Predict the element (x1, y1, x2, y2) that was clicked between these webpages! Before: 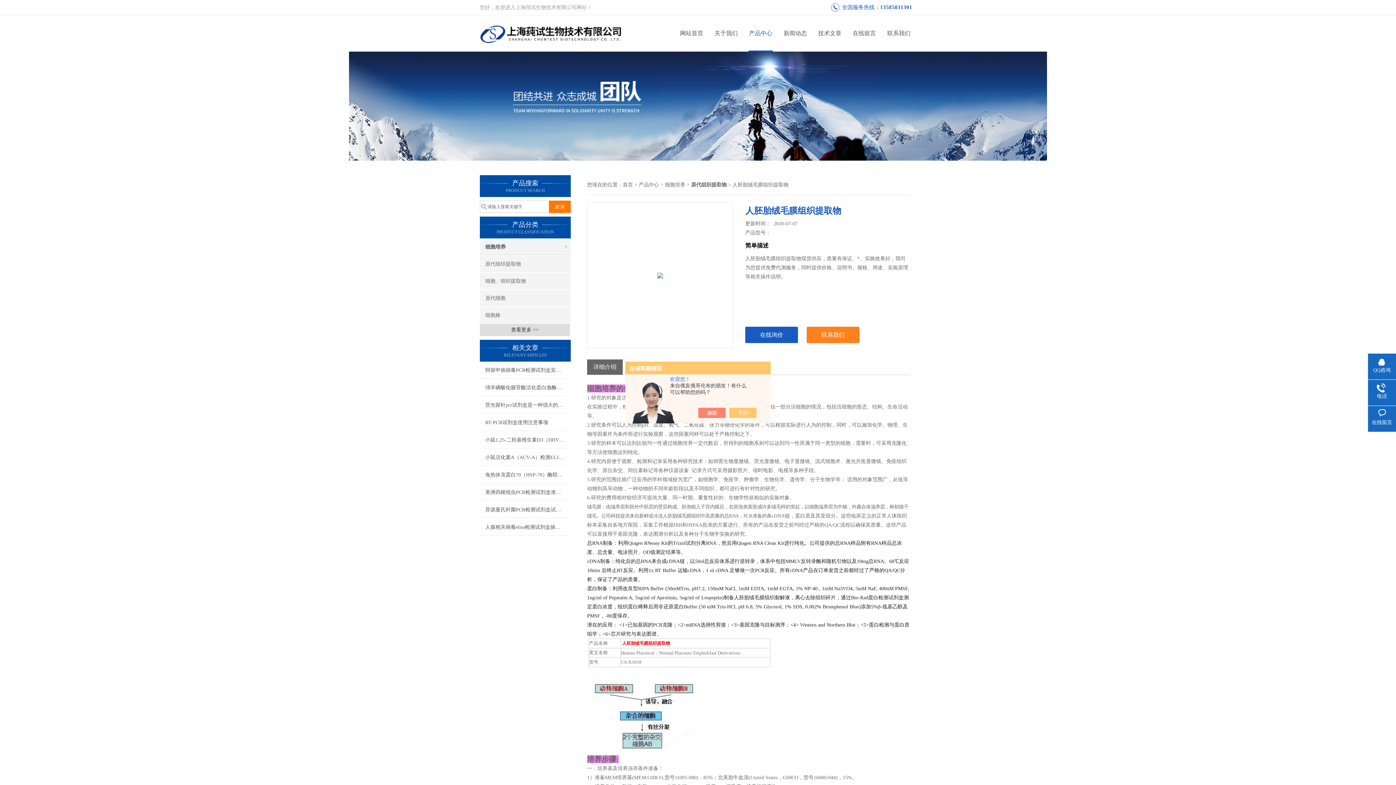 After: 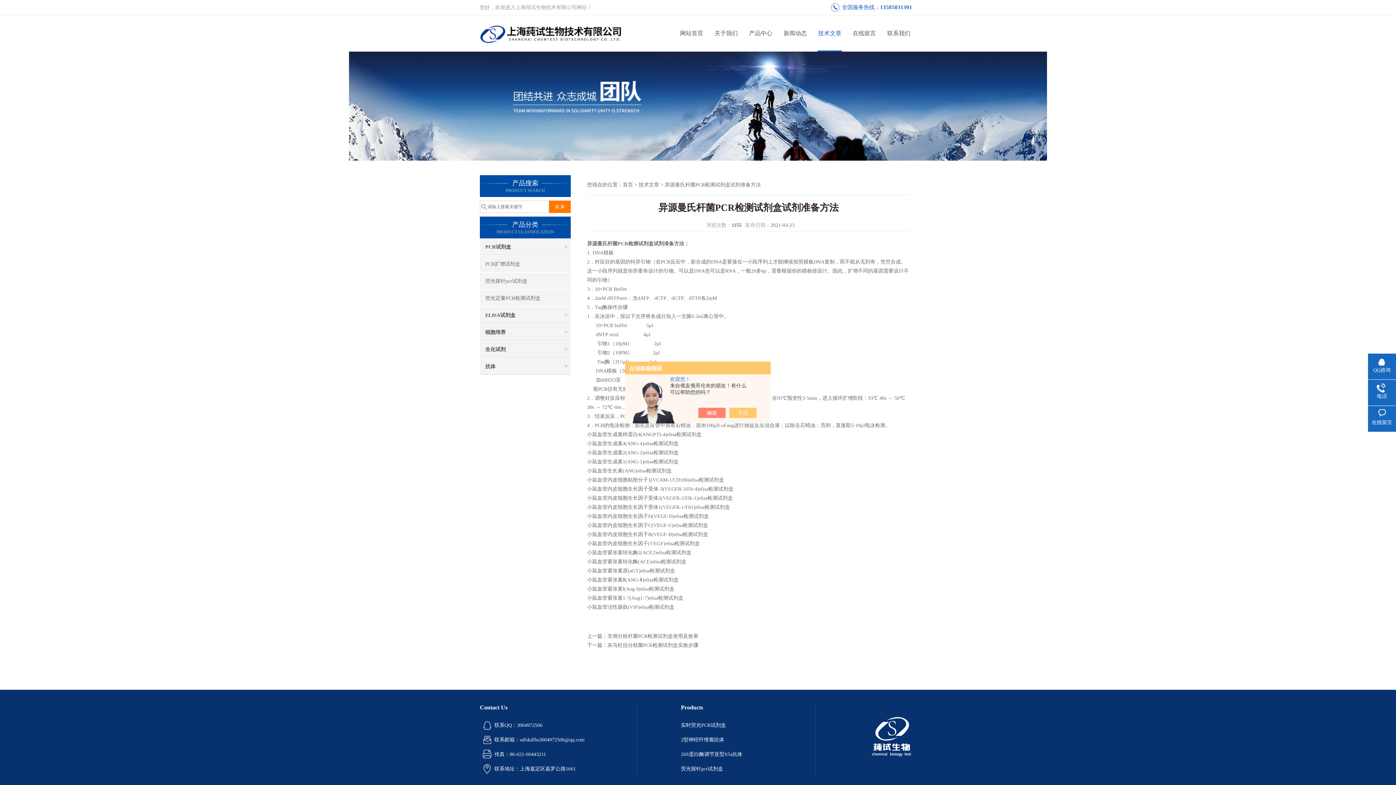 Action: label: 异源曼氏杆菌PCR检测试剂盒试剂准备方法 bbox: (480, 501, 570, 518)